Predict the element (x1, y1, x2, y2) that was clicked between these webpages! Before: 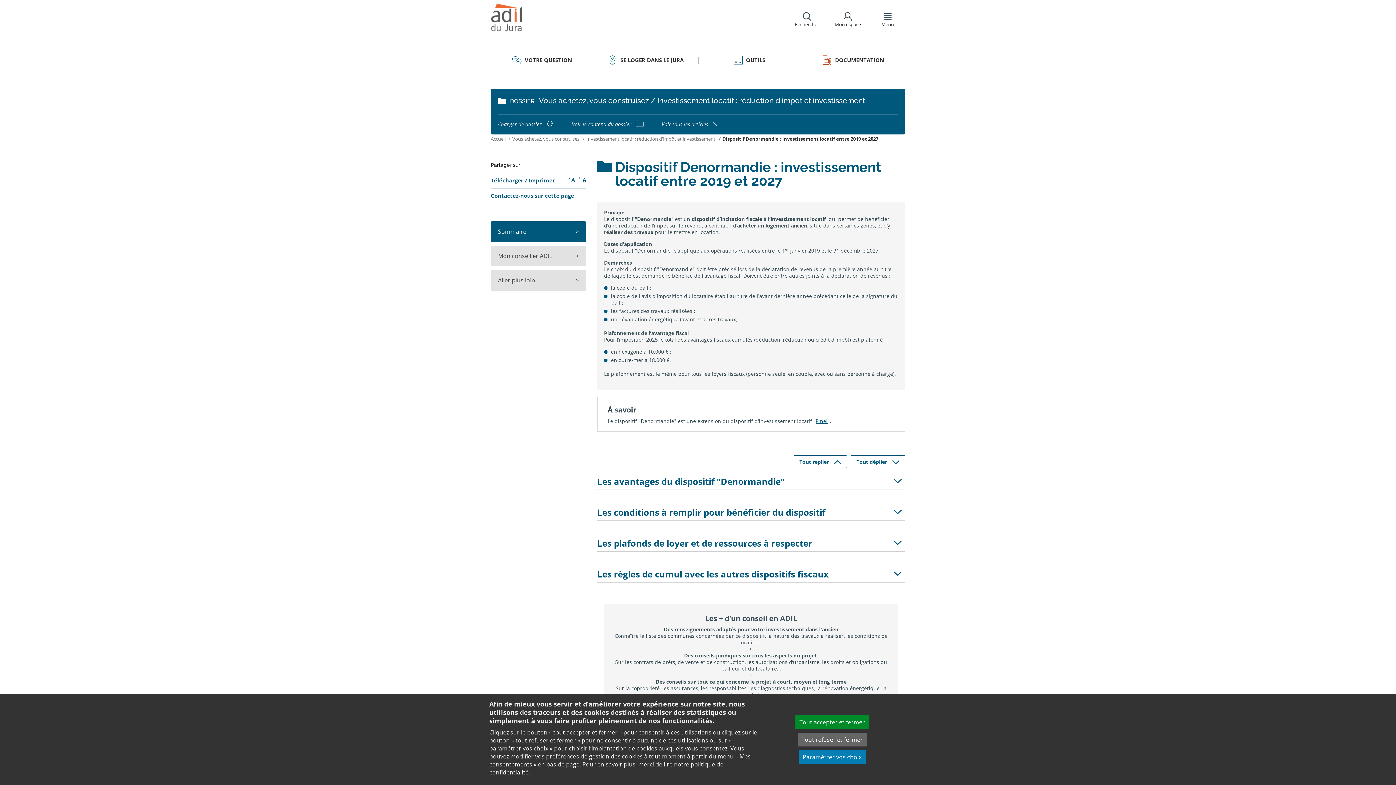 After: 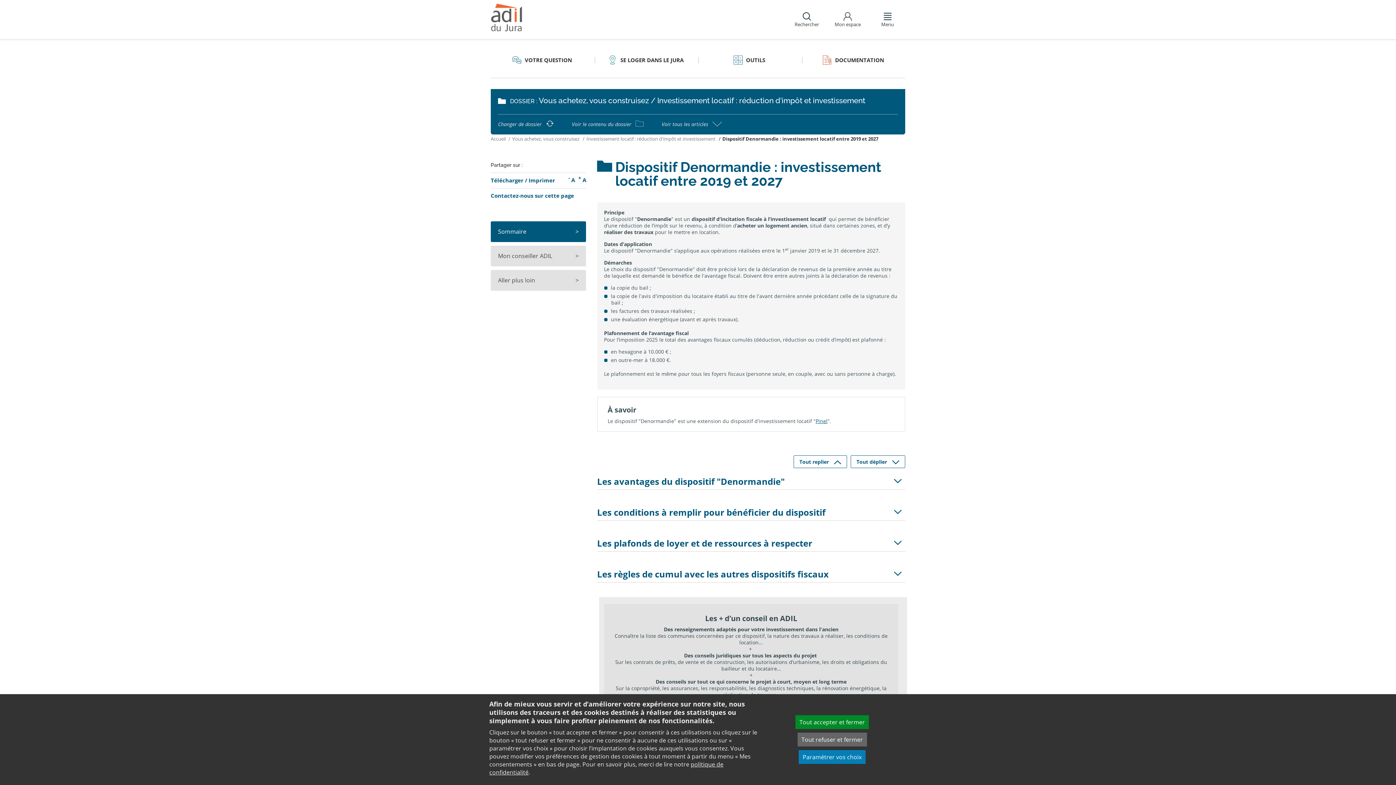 Action: label: Les + d’un conseil en ADIL

Des renseignements adaptés pour votre investissement dans l'ancien
Connaître la liste des communes concernées par ce dispositif, la nature des travaux à réaliser, les conditions de location...
+ 
Des conseils juridiques sur tous les aspects du projet 
Sur les contrats de prêts, de vente et de construction, les autorisations d’urbanisme, les droits et obligations du bailleur et du locataire…
+
Des conseils sur tout ce qui concerne le projet à court, moyen et long terme
Sur la copropriété, les assurances, les responsabilités, les diagnostics techniques, la rénovation énergétique, la réalisation de travaux…

Retrouvez les coordonnées de votre ADIL bbox: (597, 597, 905, 735)